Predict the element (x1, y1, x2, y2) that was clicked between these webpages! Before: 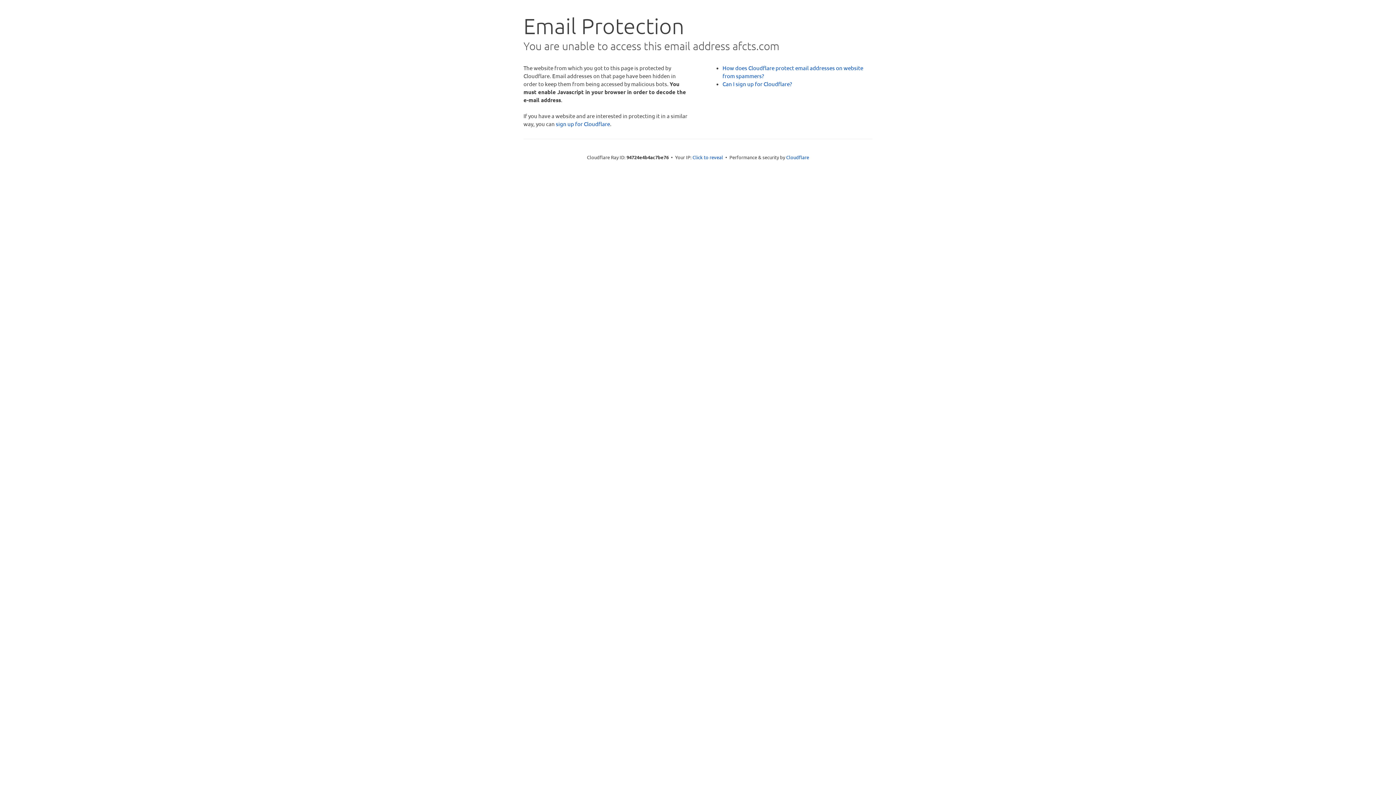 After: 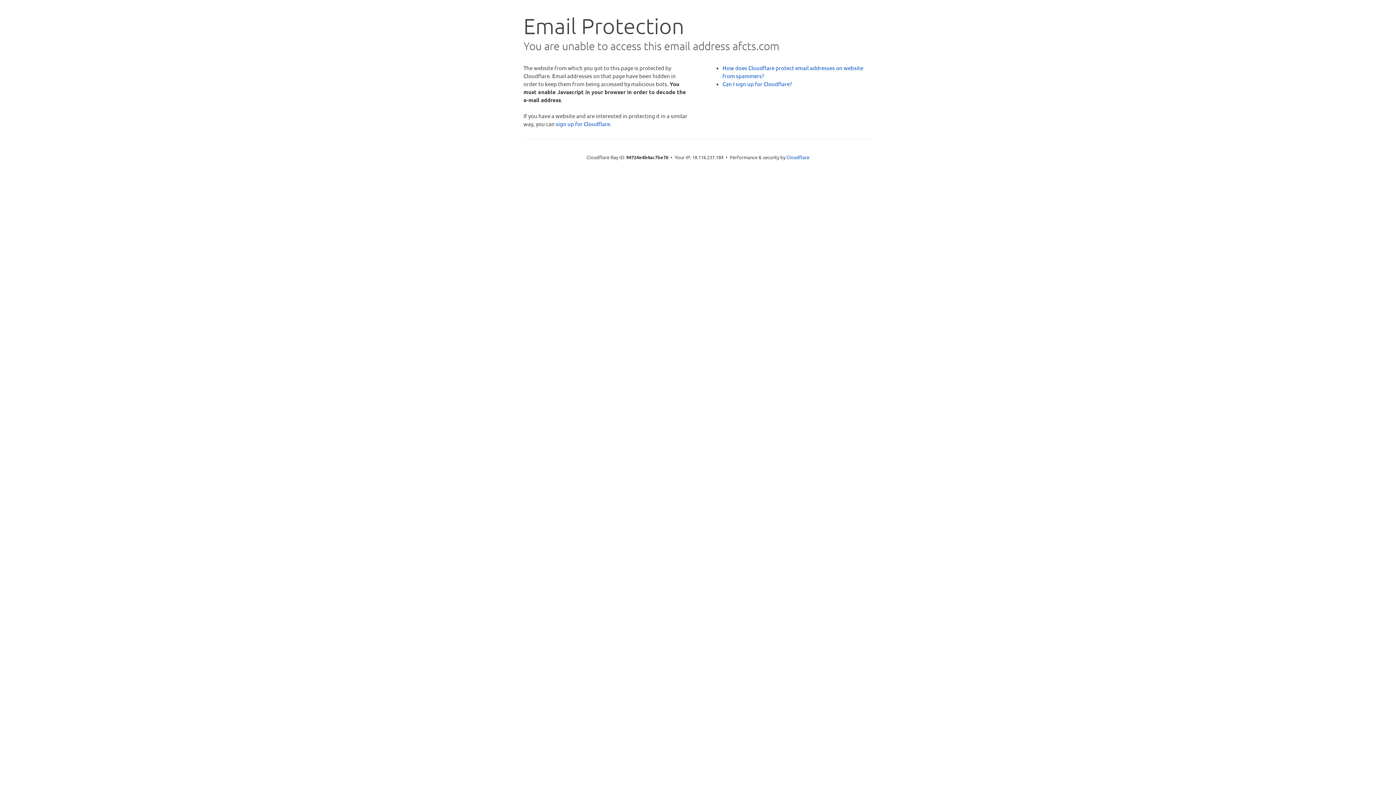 Action: label: Click to reveal bbox: (692, 153, 723, 160)